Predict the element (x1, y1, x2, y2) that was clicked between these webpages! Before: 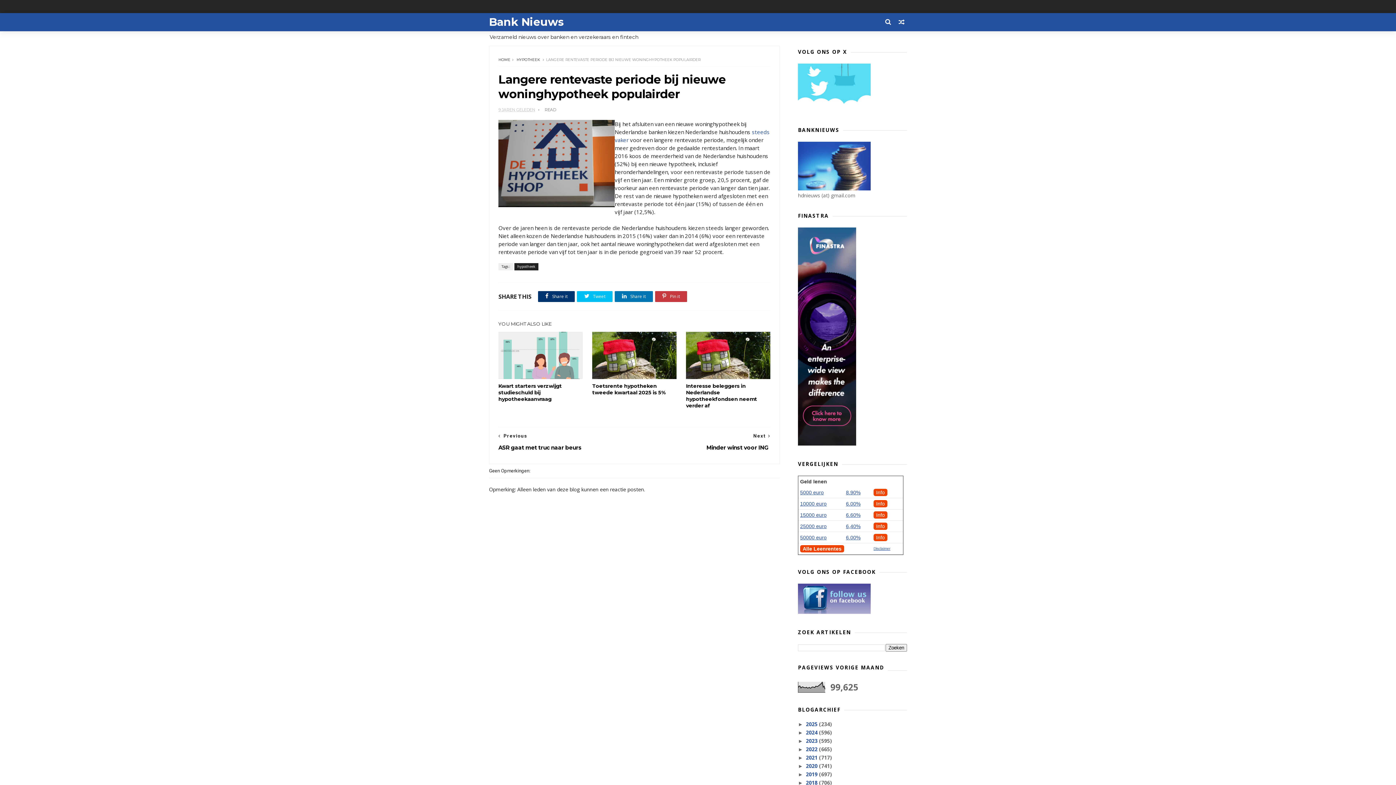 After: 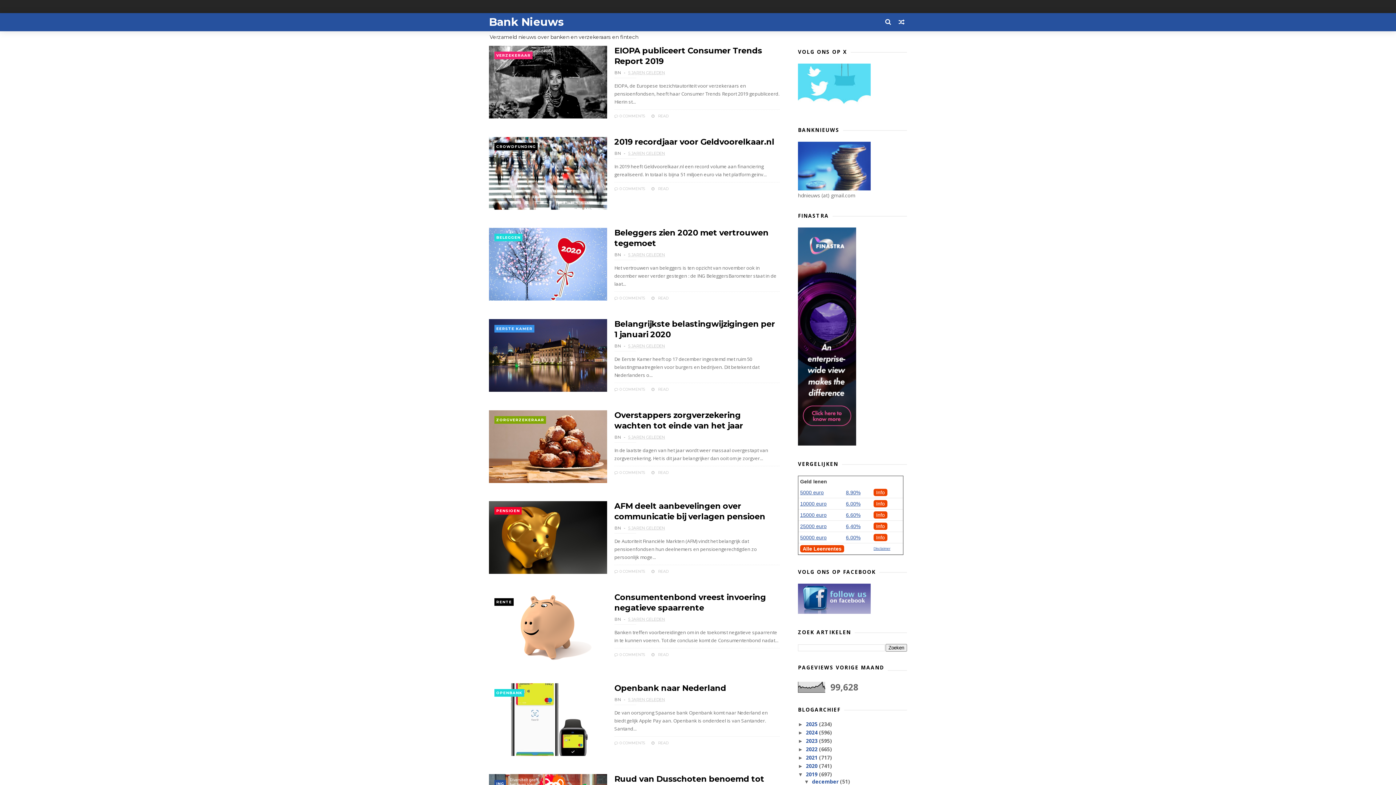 Action: bbox: (806, 771, 819, 778) label: 2019 